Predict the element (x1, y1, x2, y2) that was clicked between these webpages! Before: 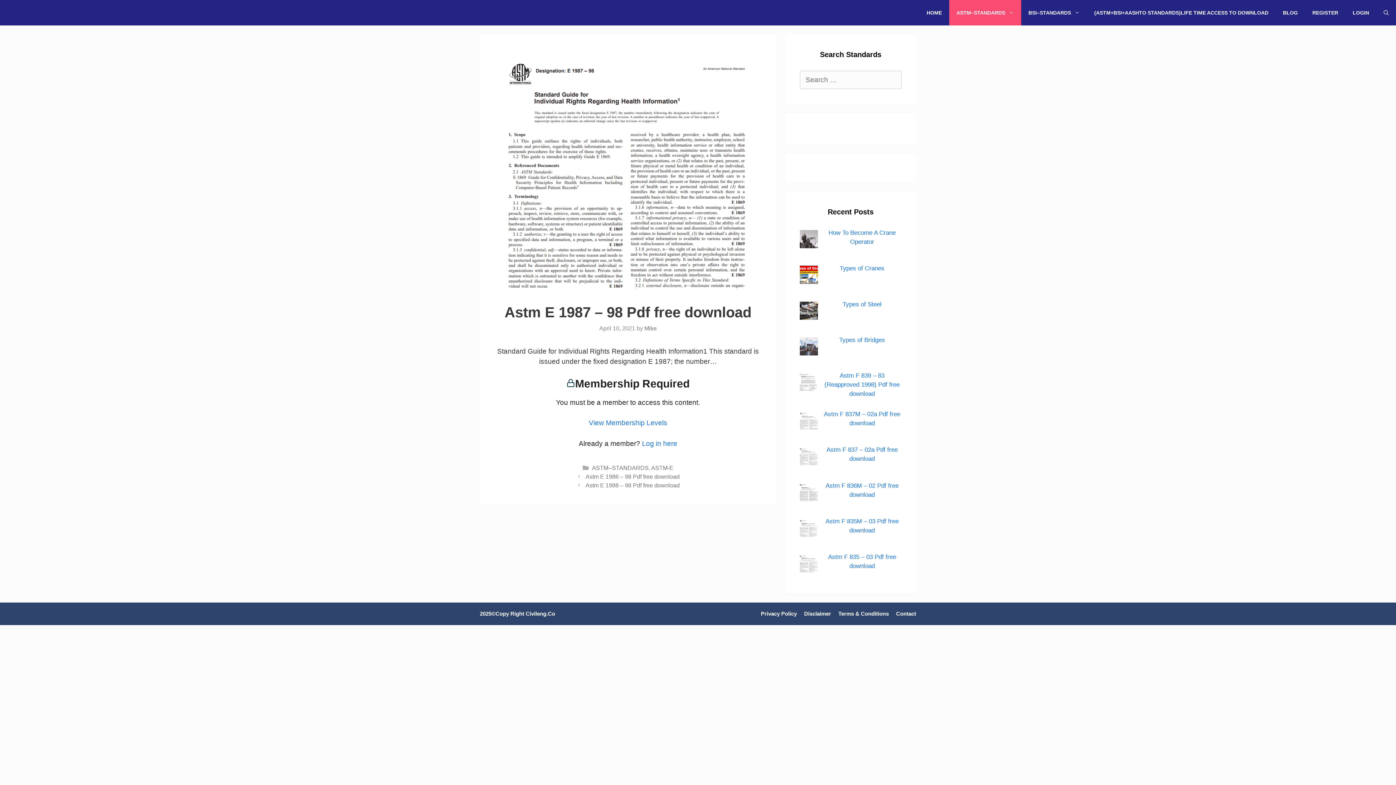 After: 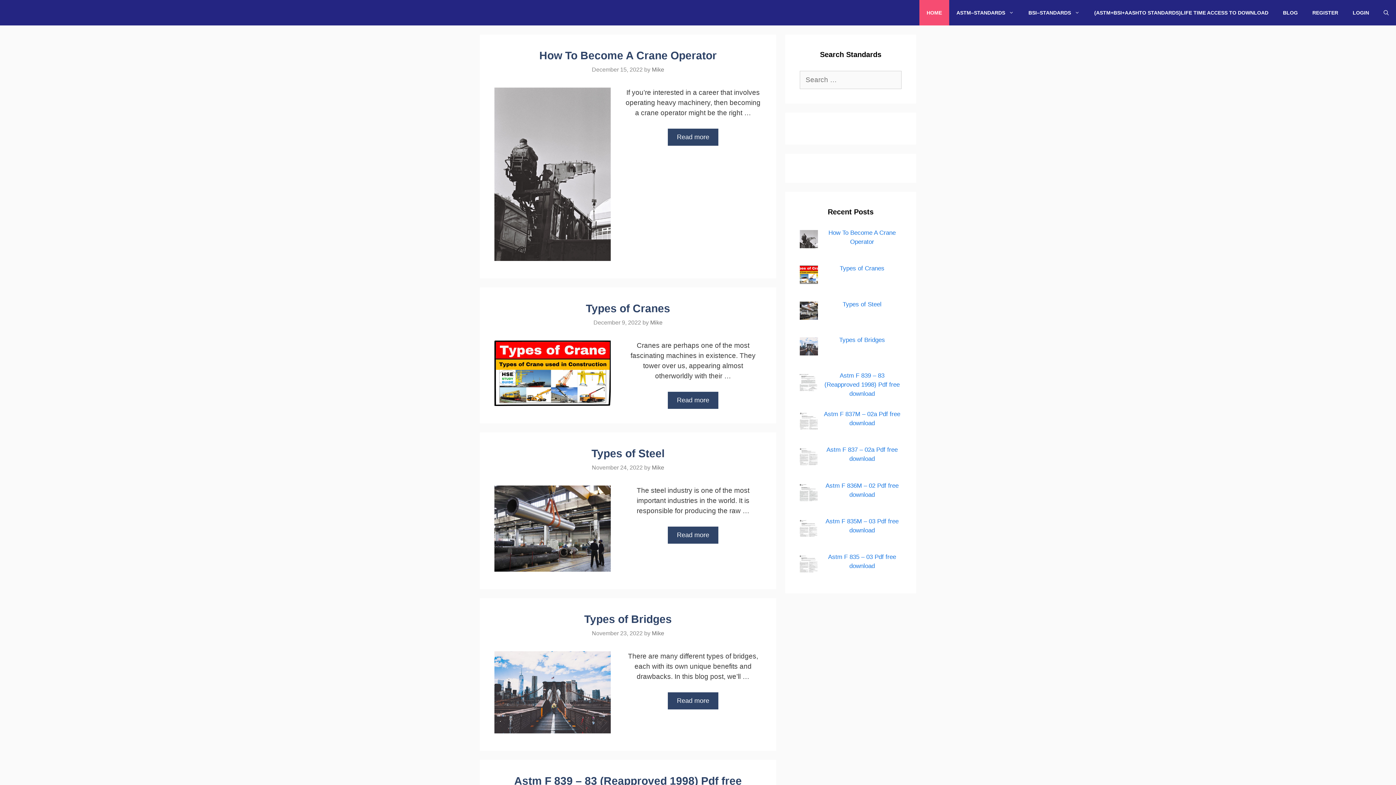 Action: bbox: (644, 325, 656, 331) label: Mike